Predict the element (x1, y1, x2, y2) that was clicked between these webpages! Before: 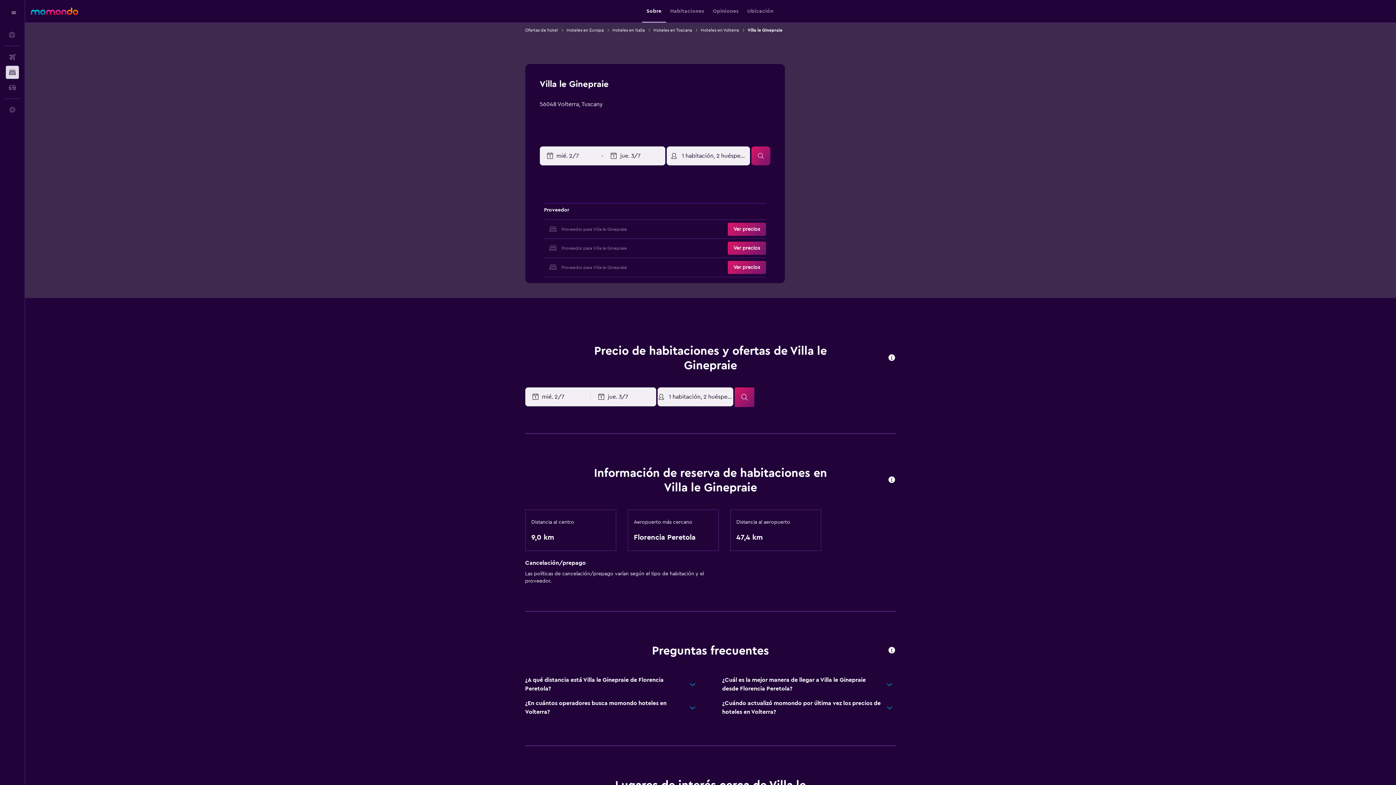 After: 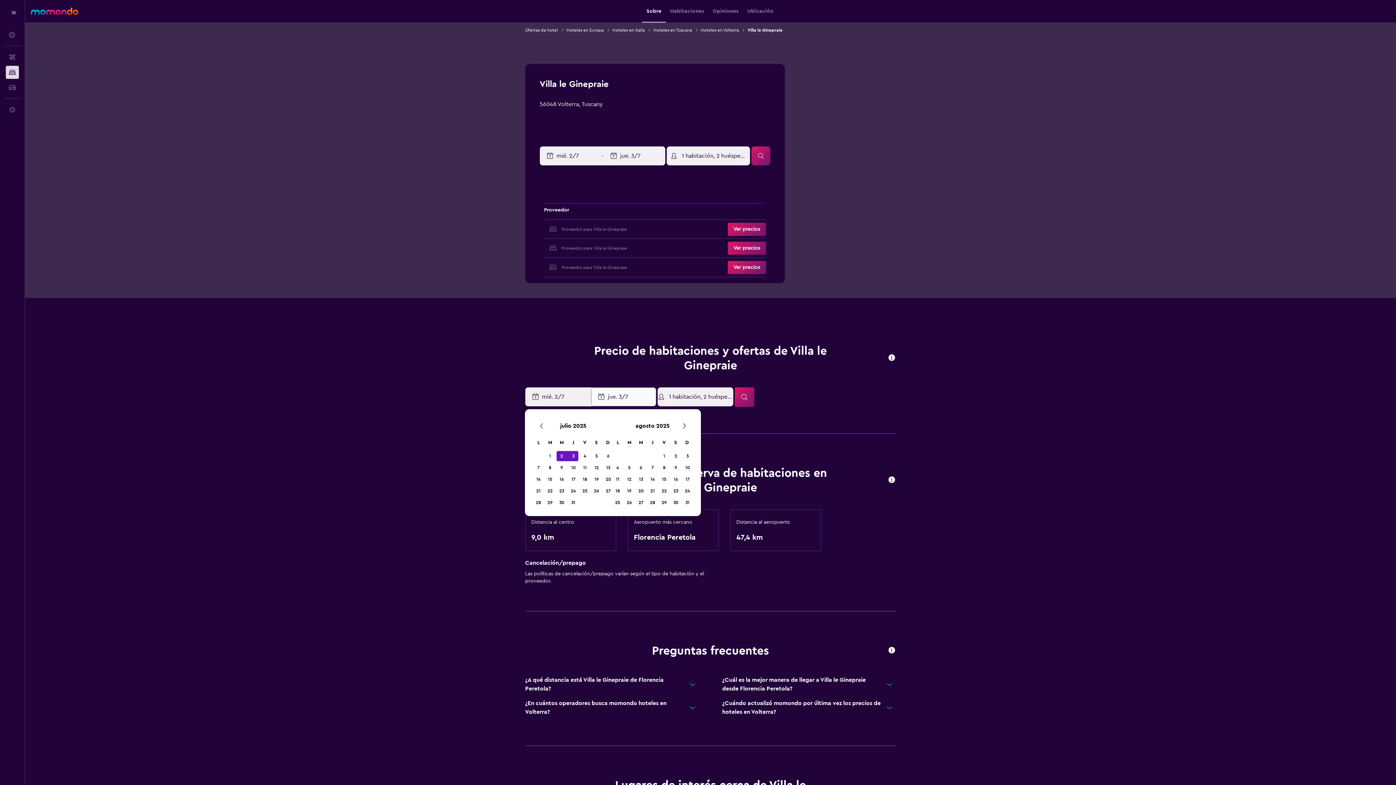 Action: bbox: (597, 388, 655, 406) label: Selecciona la fecha de finalización en el calendario